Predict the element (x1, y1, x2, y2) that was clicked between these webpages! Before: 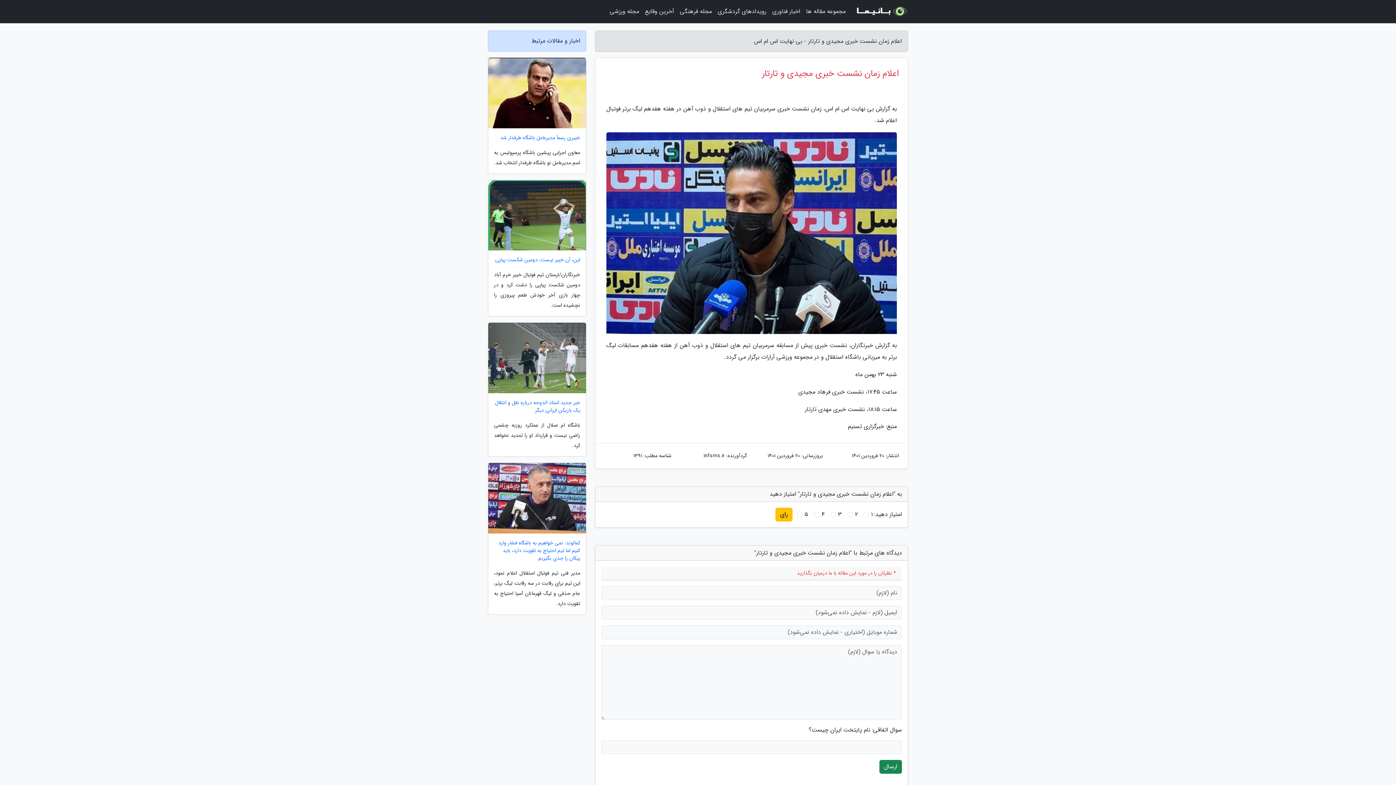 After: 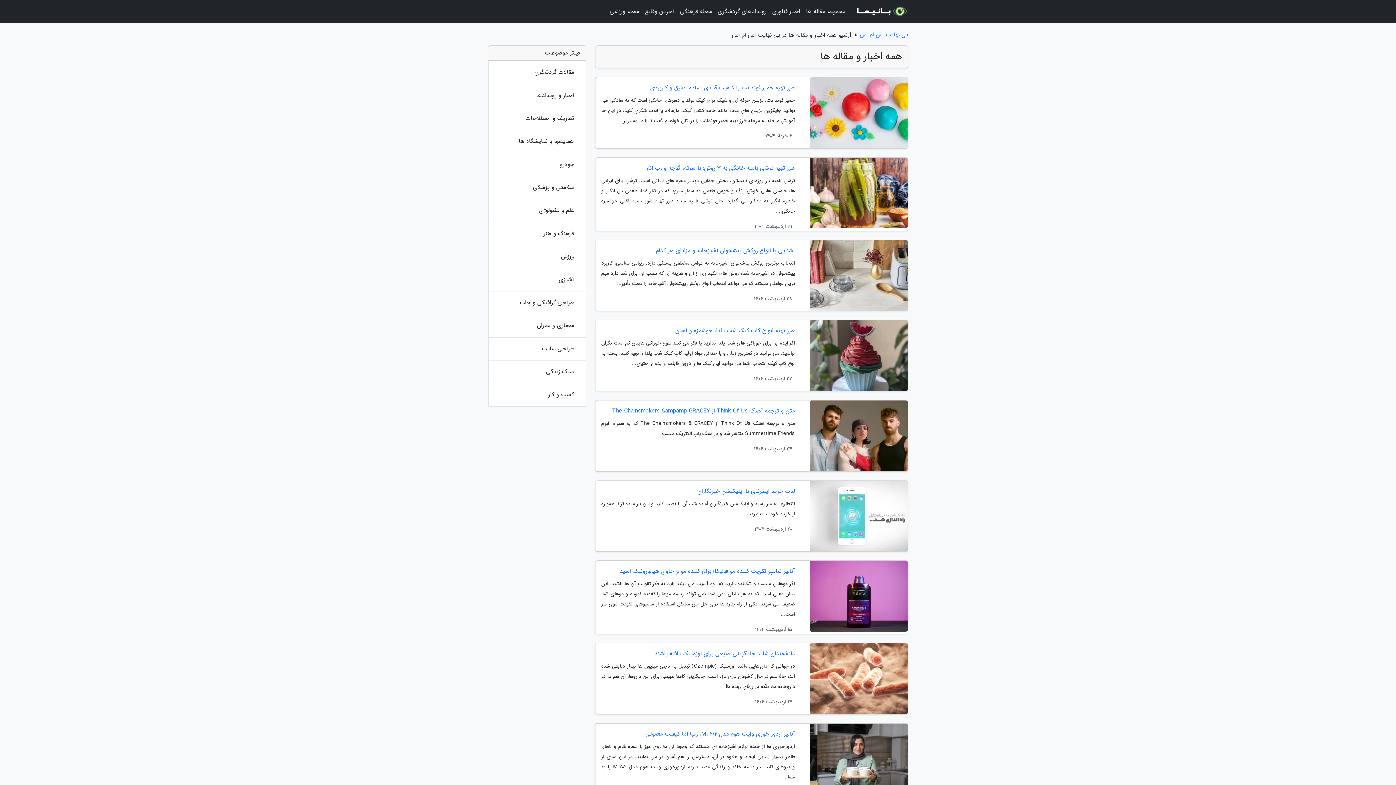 Action: label: مجموعه مقاله ها bbox: (803, 3, 848, 20)